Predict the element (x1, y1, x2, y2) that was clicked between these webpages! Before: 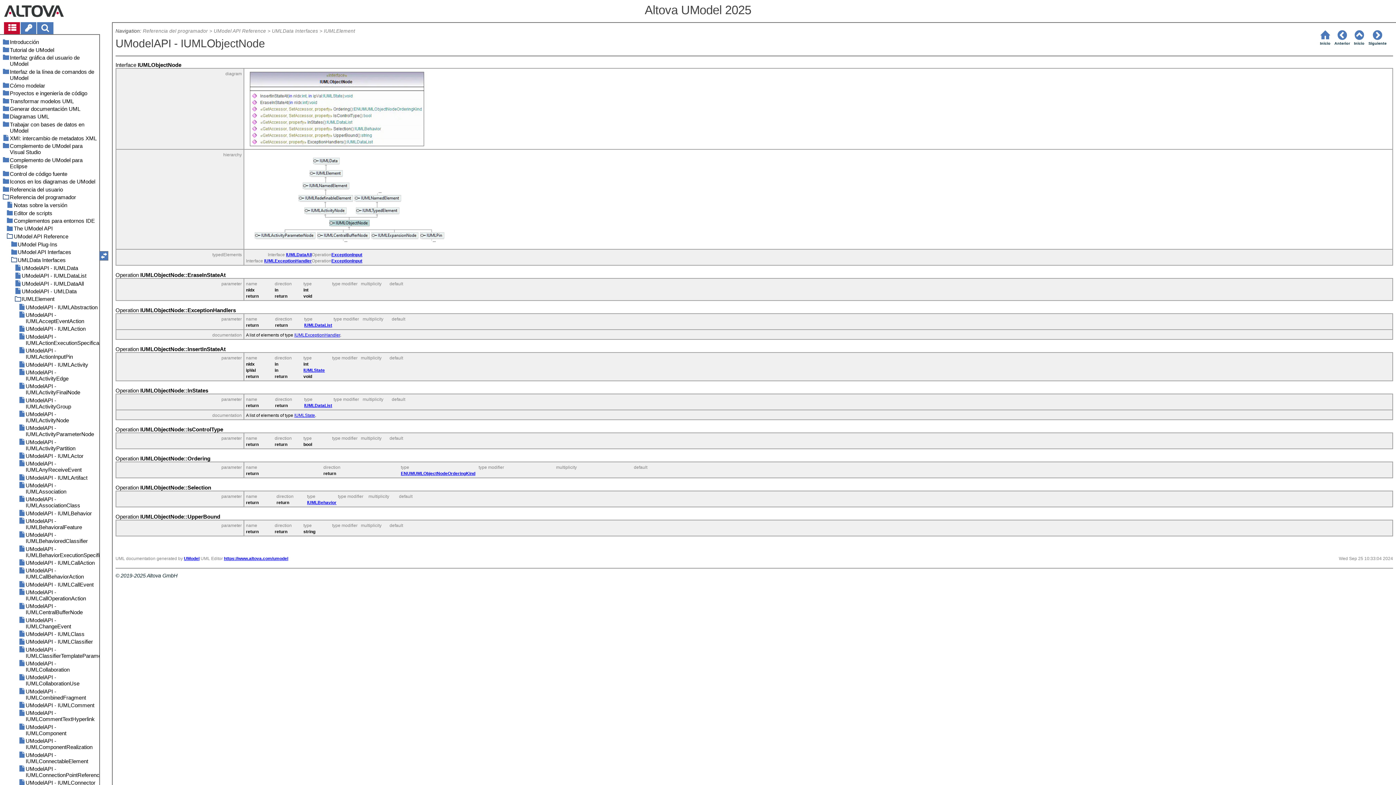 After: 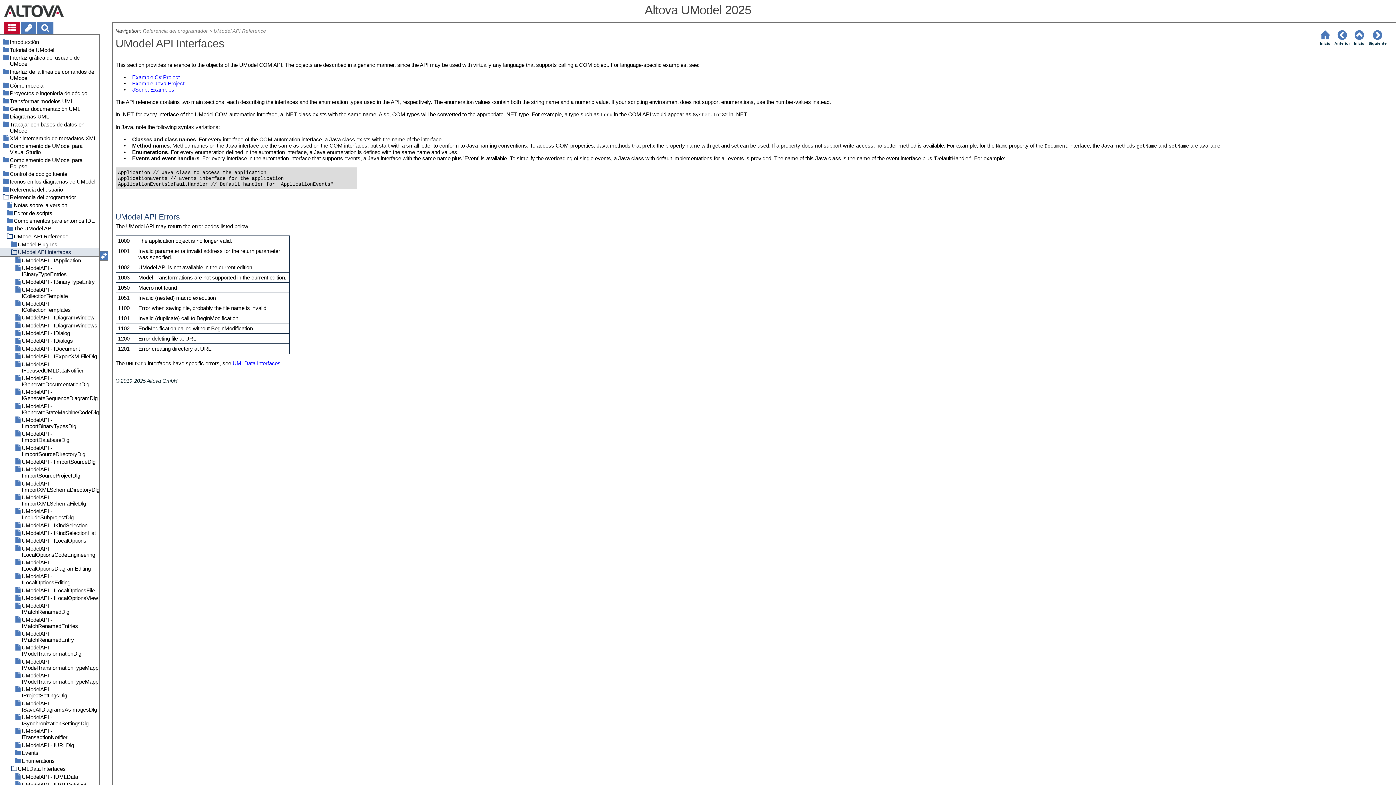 Action: label: UModel API Interfaces bbox: (0, 248, 99, 256)